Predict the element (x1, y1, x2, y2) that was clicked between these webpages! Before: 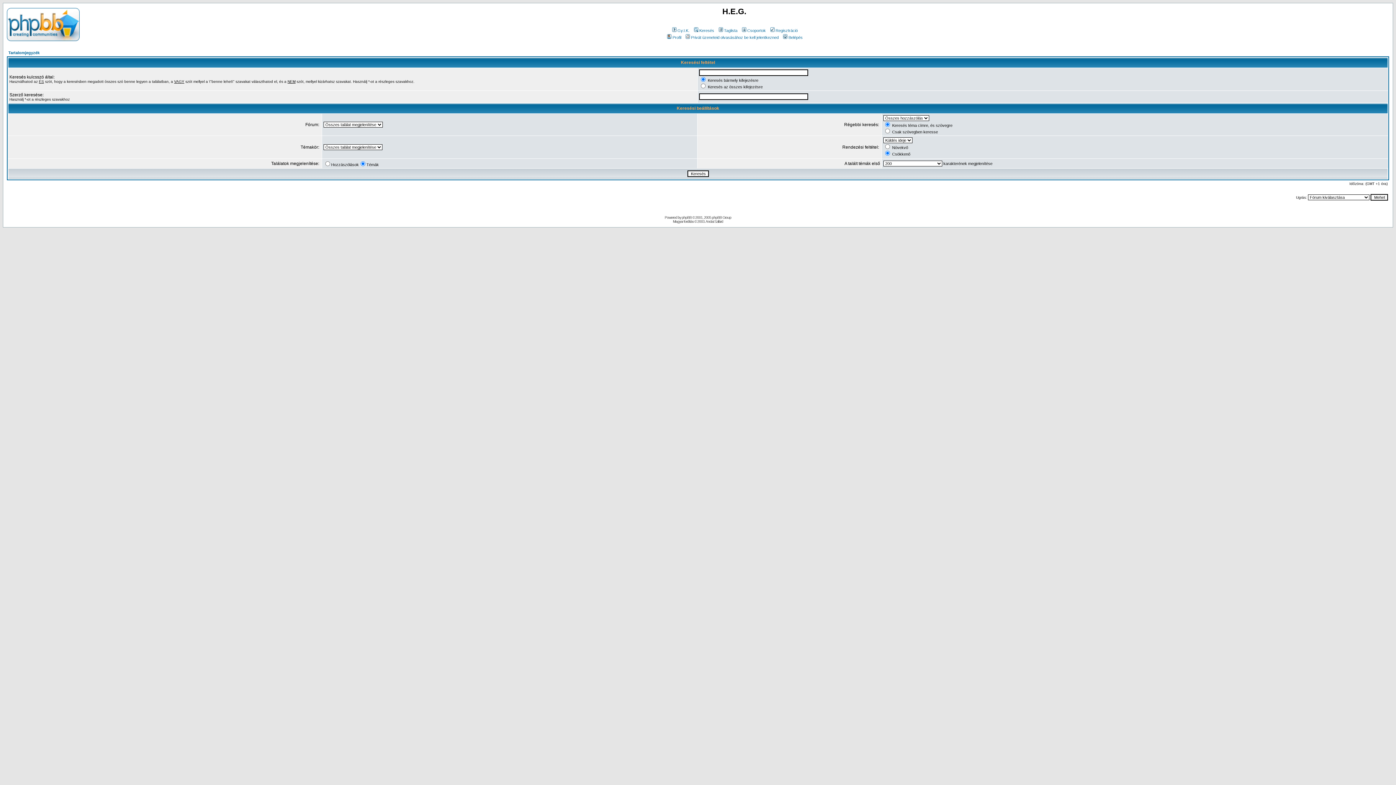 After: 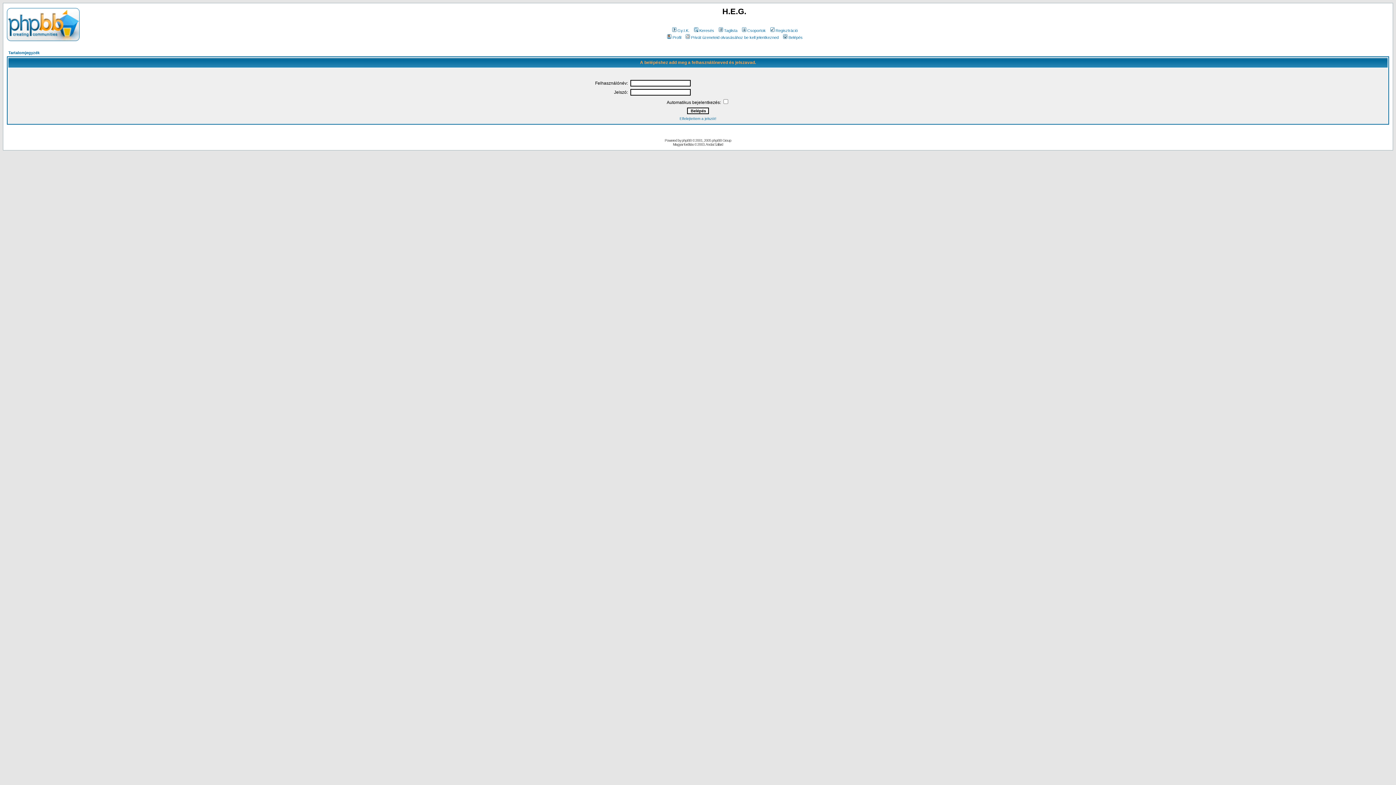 Action: bbox: (666, 35, 681, 39) label: Profil